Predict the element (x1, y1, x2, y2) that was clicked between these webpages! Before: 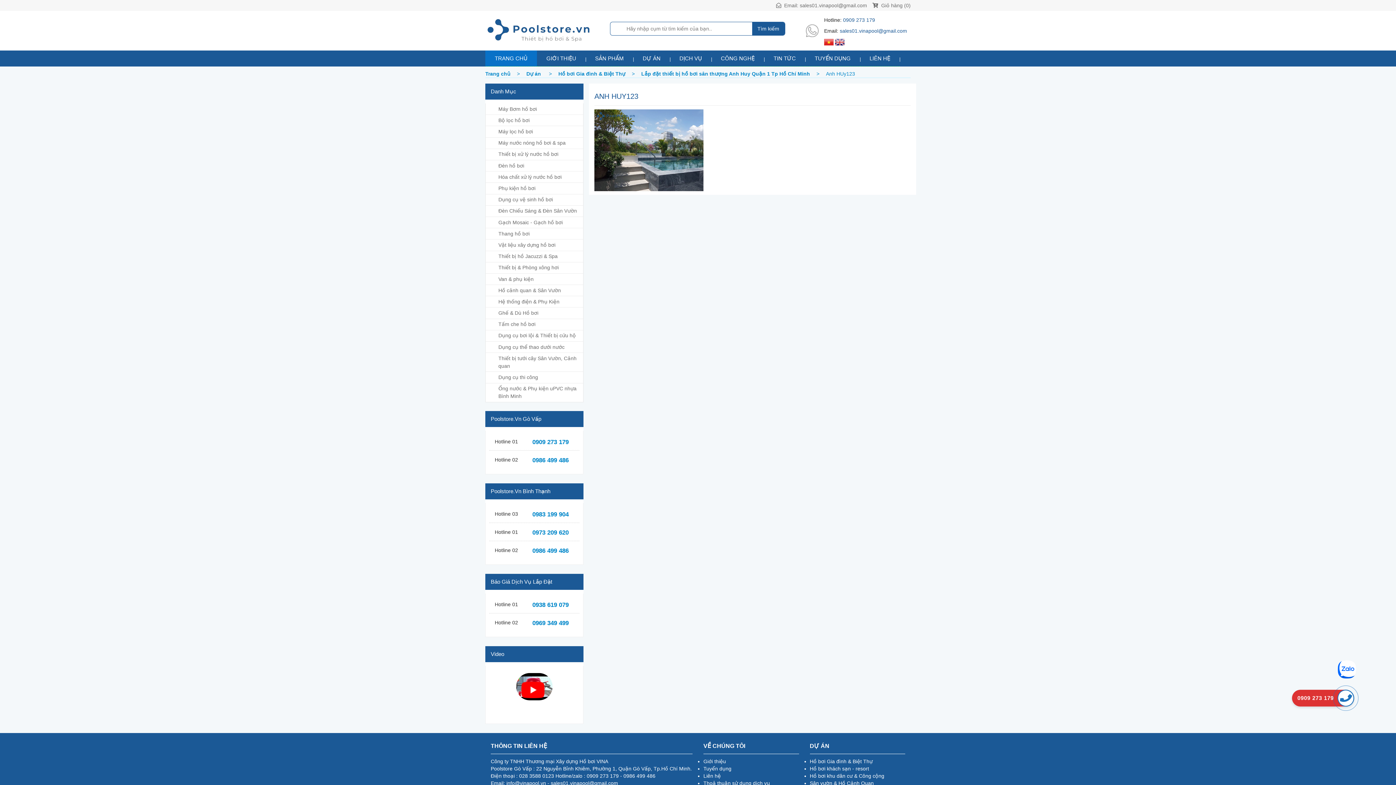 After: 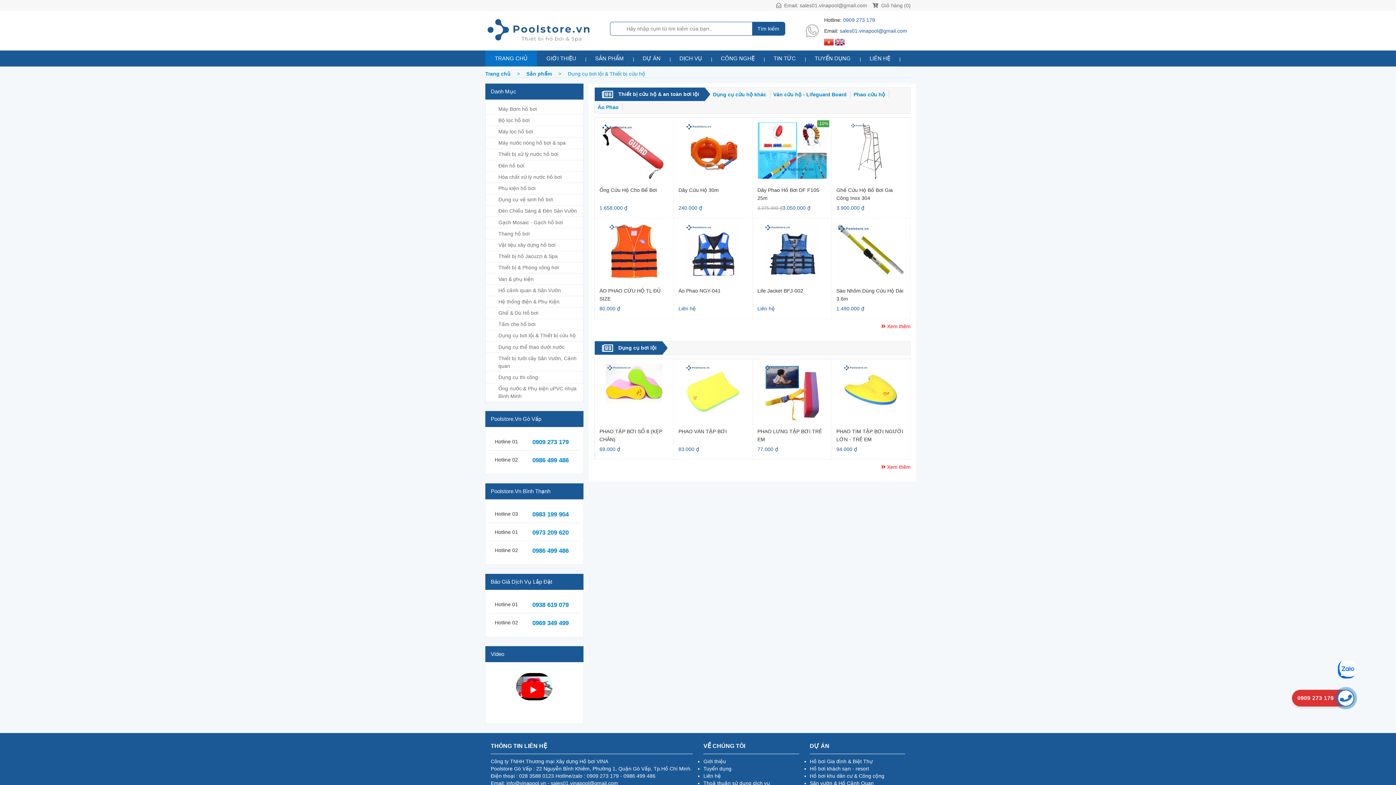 Action: label: Dụng cụ bơi lội & Thiết bị cứu hộ bbox: (485, 330, 583, 341)